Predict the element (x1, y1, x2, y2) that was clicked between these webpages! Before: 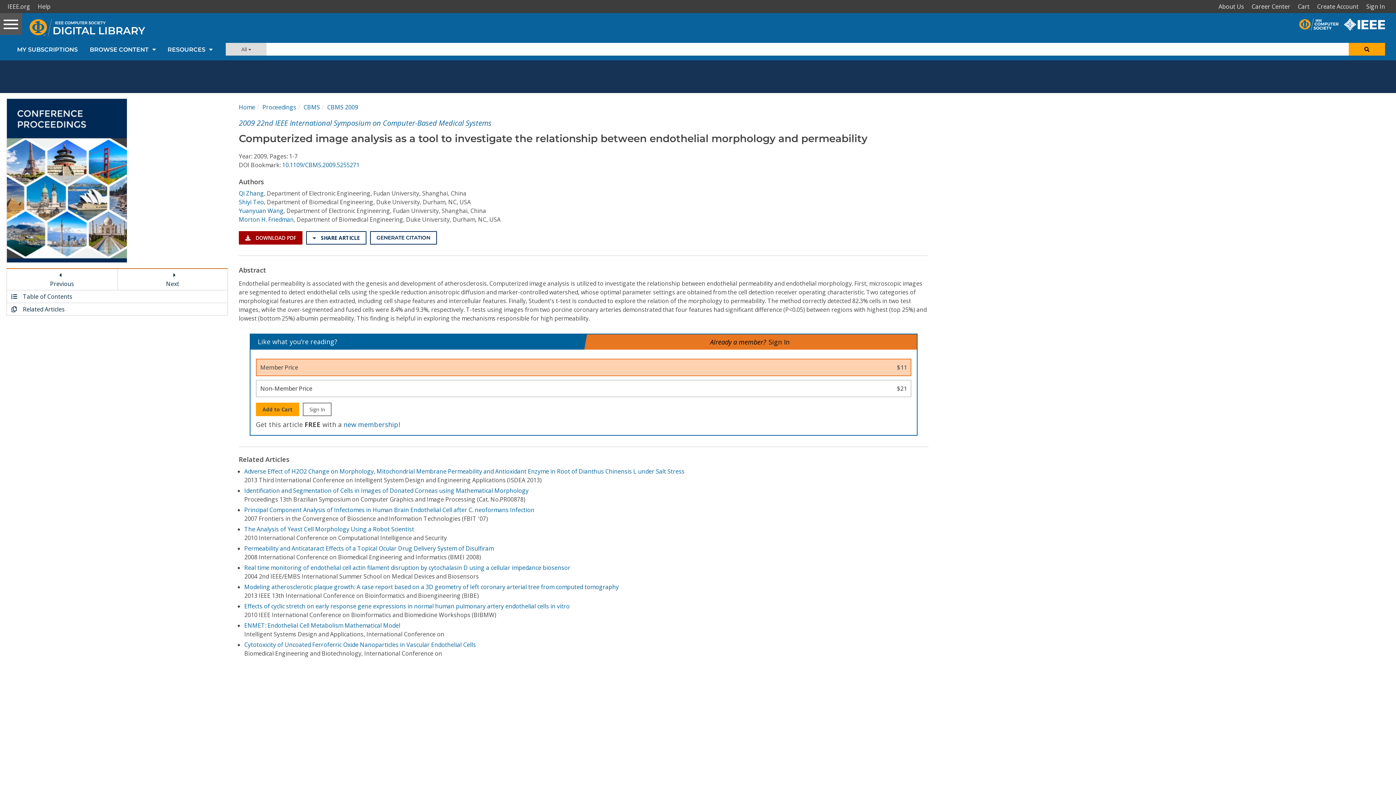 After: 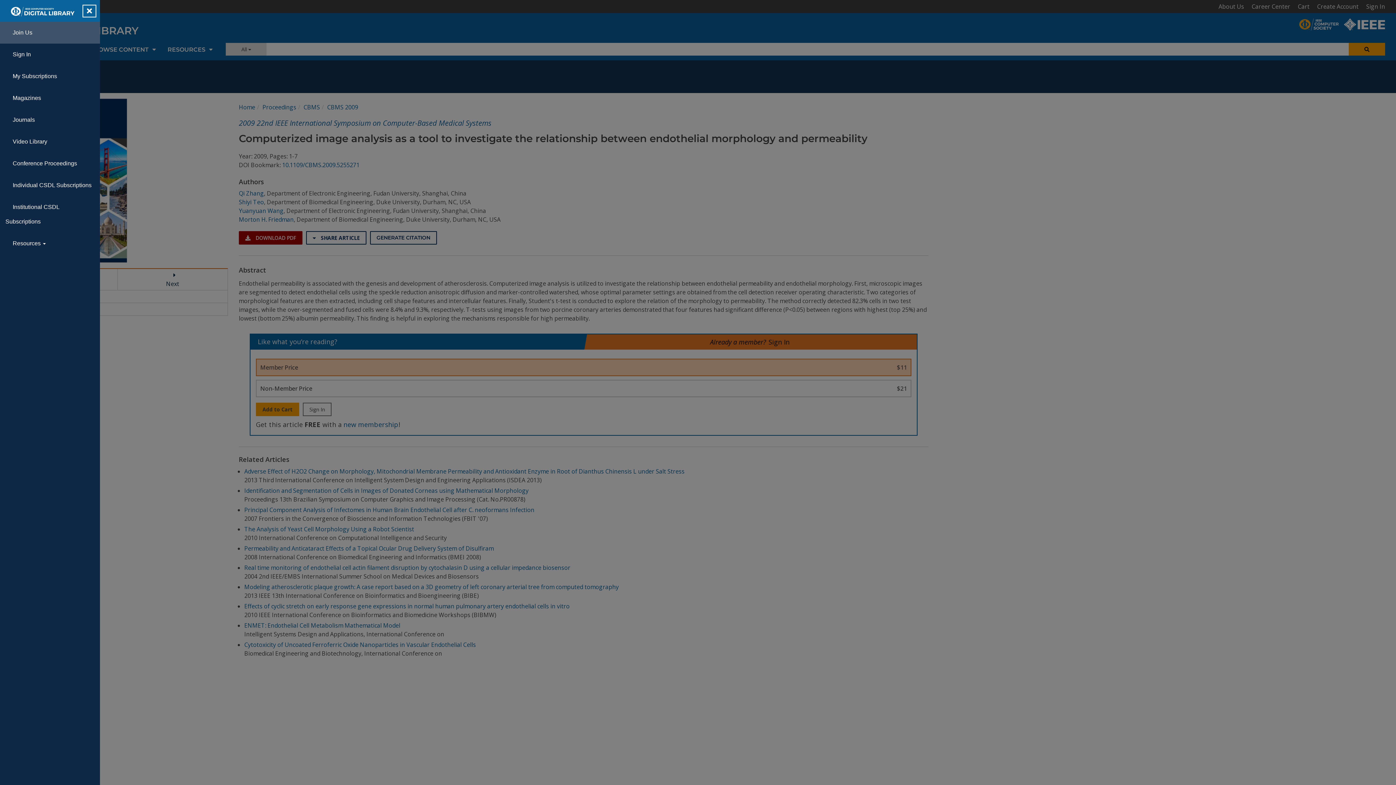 Action: bbox: (0, 13, 22, 34) label: Toggle navigation